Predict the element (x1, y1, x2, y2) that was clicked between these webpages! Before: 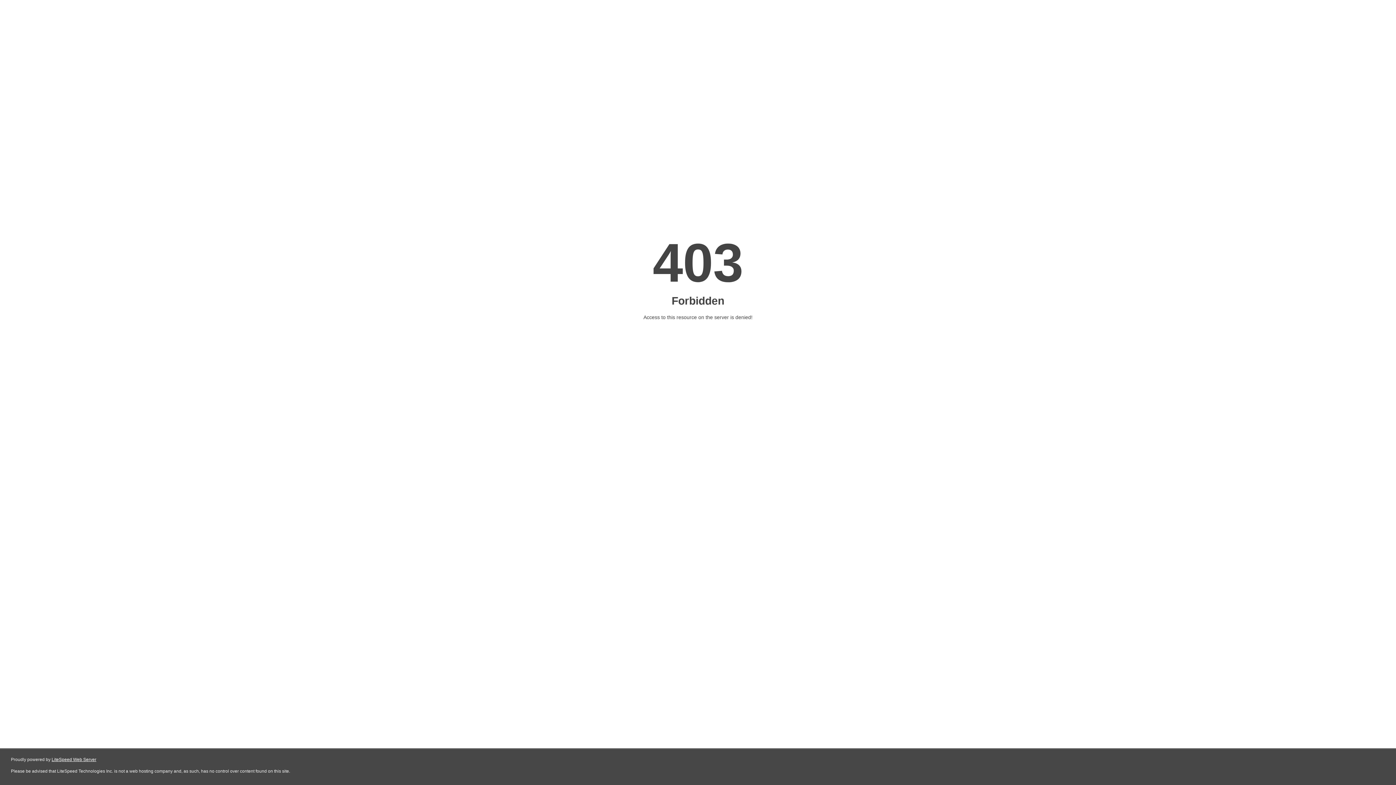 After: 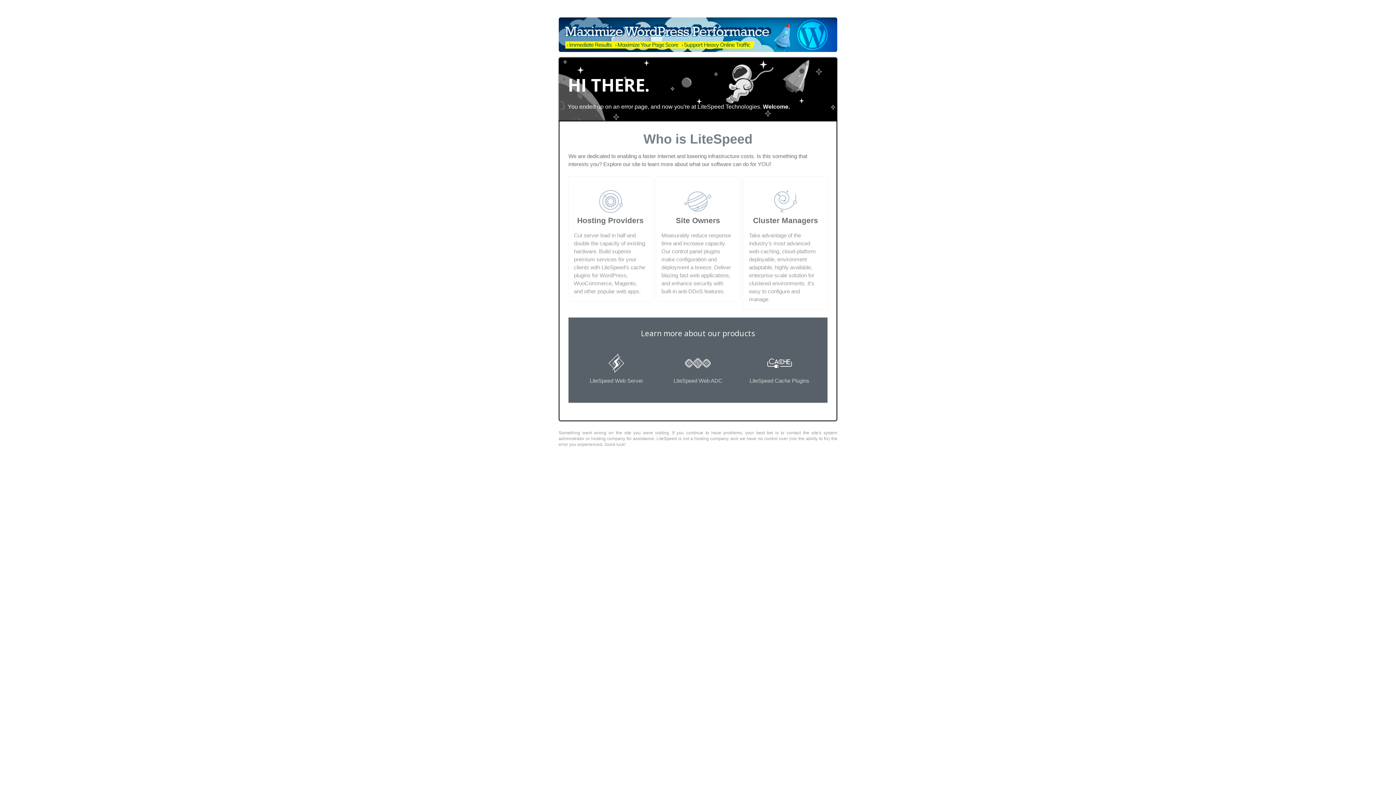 Action: label: LiteSpeed Web Server bbox: (51, 757, 96, 762)